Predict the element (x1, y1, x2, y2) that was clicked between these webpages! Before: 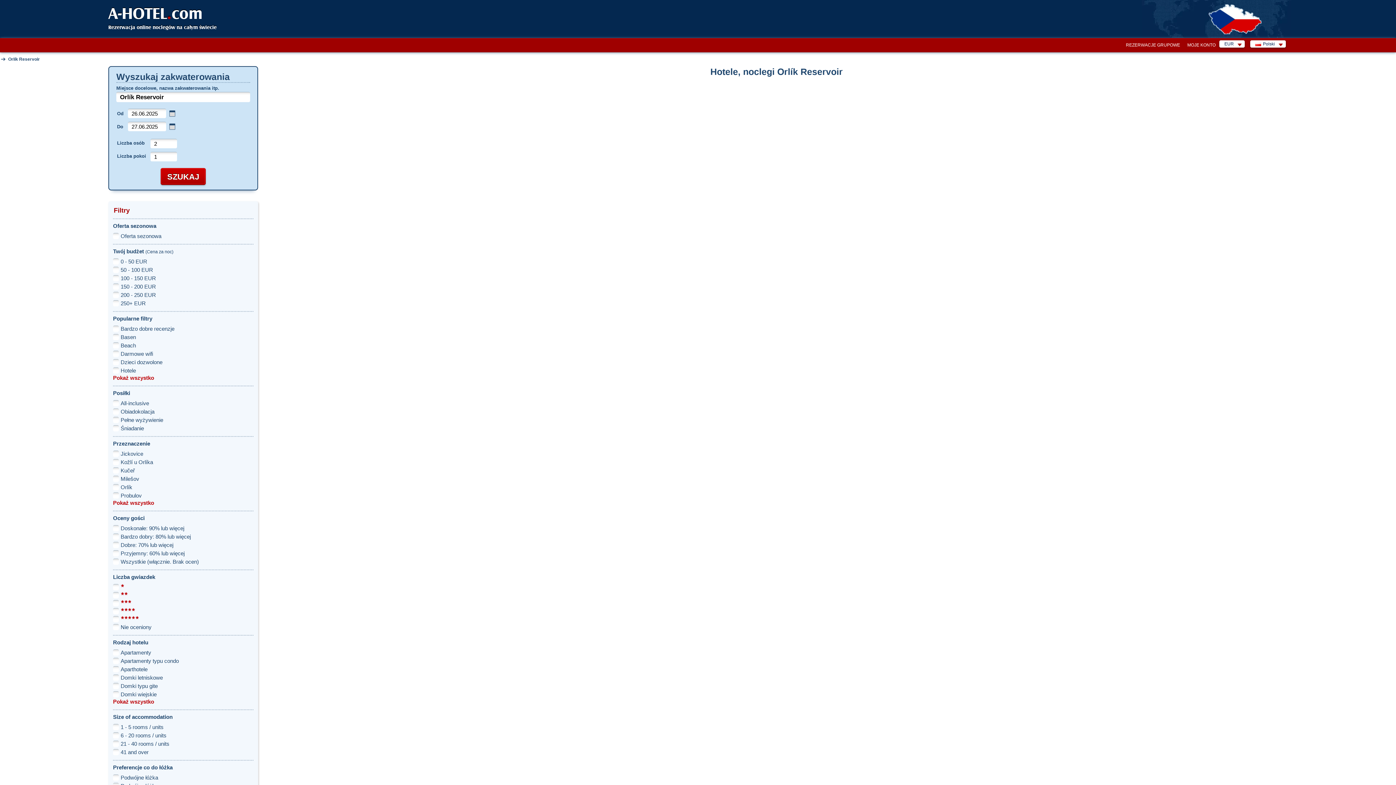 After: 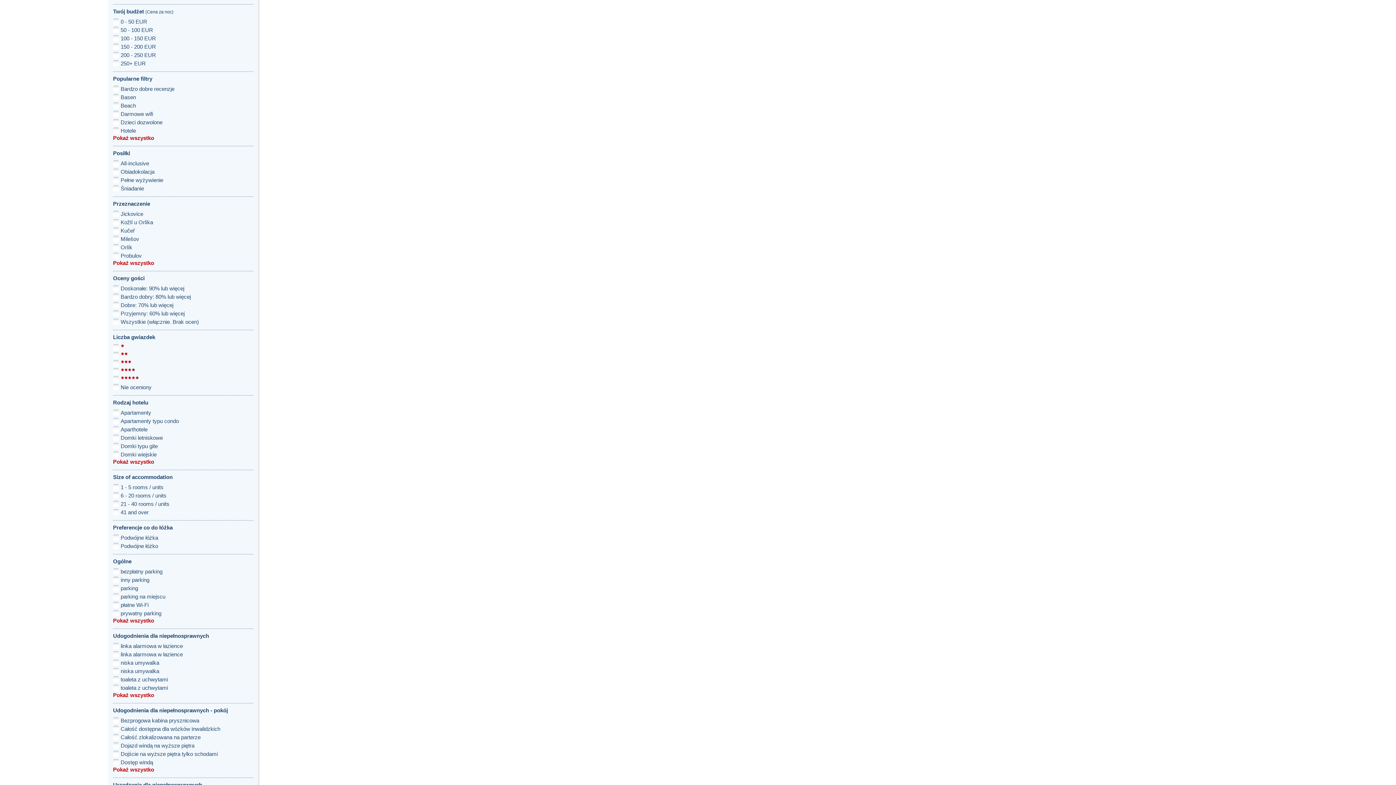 Action: label: Twój budżet (Cena za noc) bbox: (113, 248, 173, 254)